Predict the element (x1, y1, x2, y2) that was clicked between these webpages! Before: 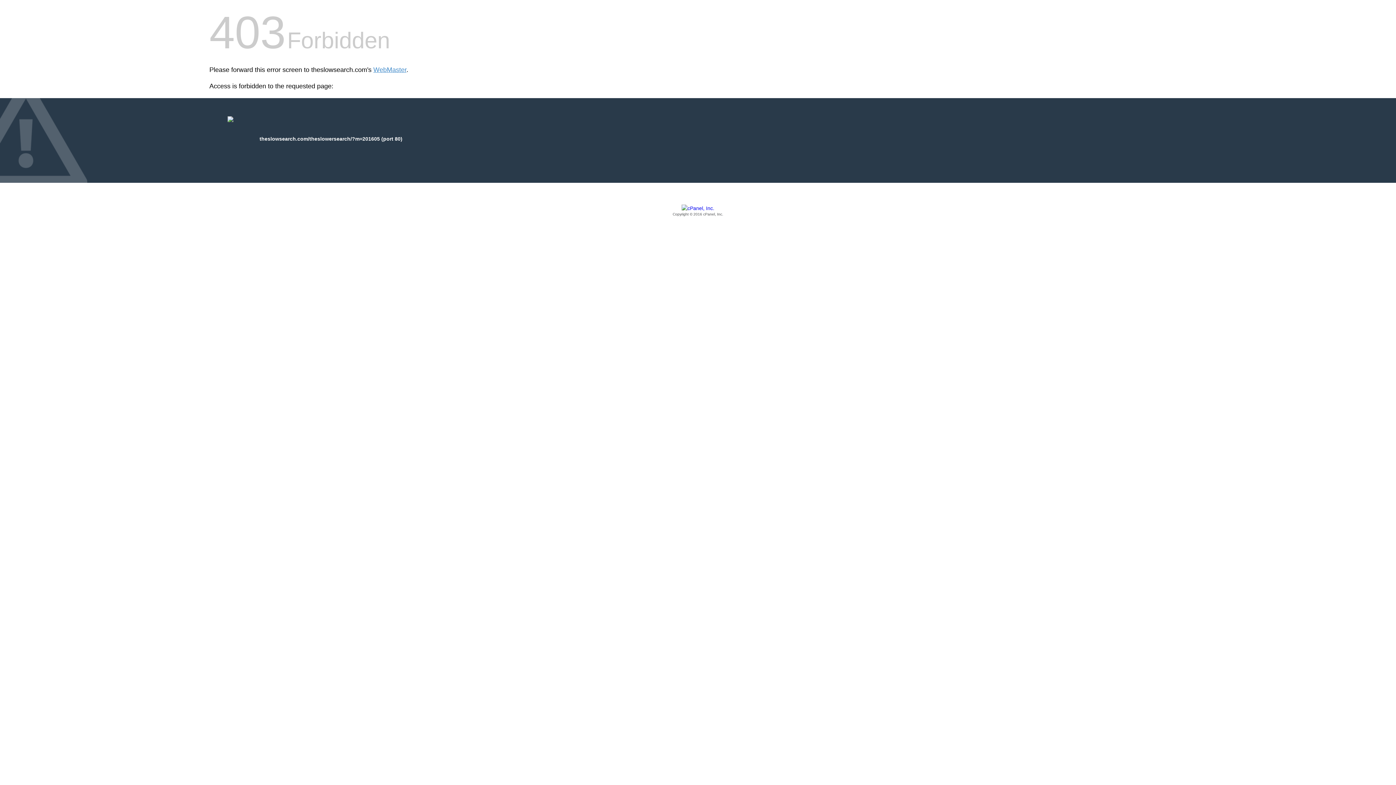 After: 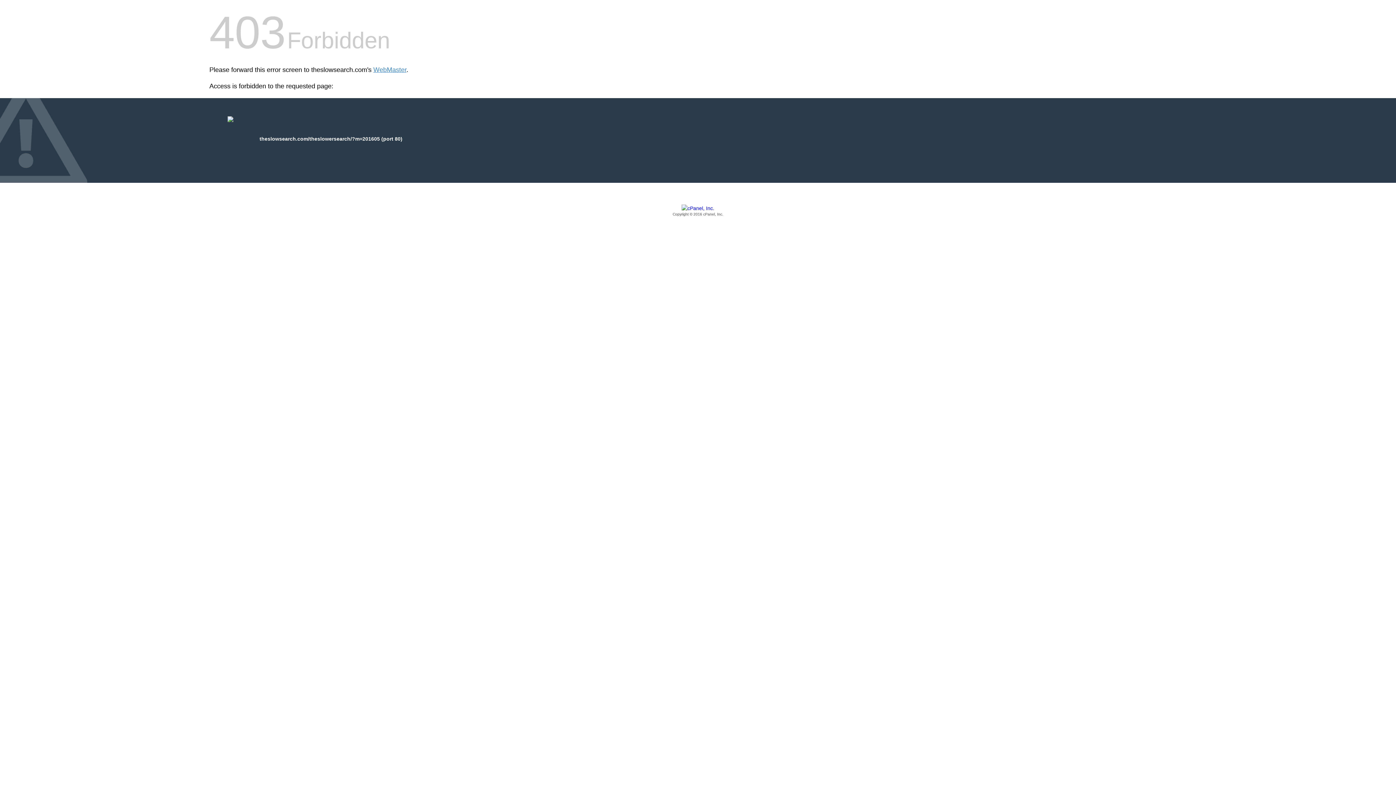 Action: label: Copyright © 2016 cPanel, Inc. bbox: (209, 205, 1186, 217)